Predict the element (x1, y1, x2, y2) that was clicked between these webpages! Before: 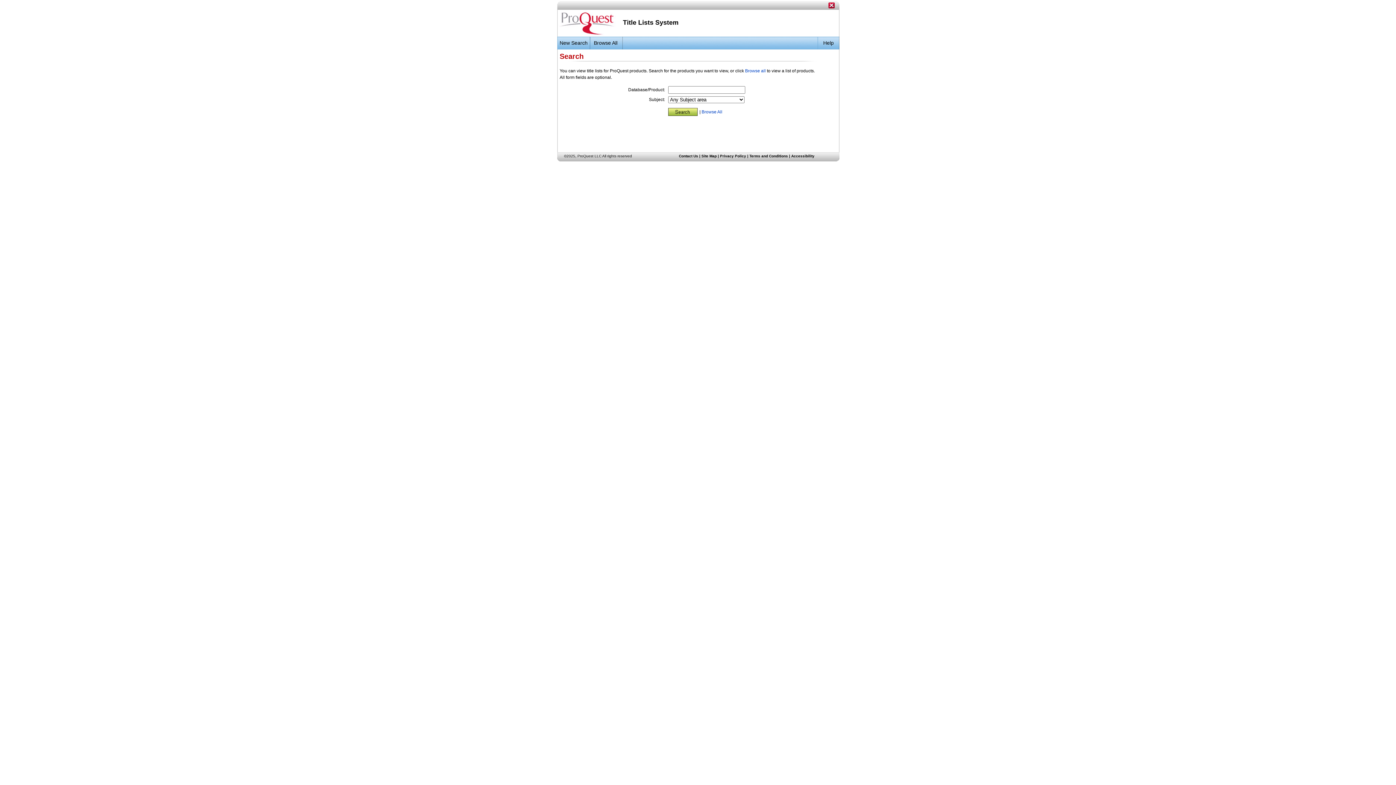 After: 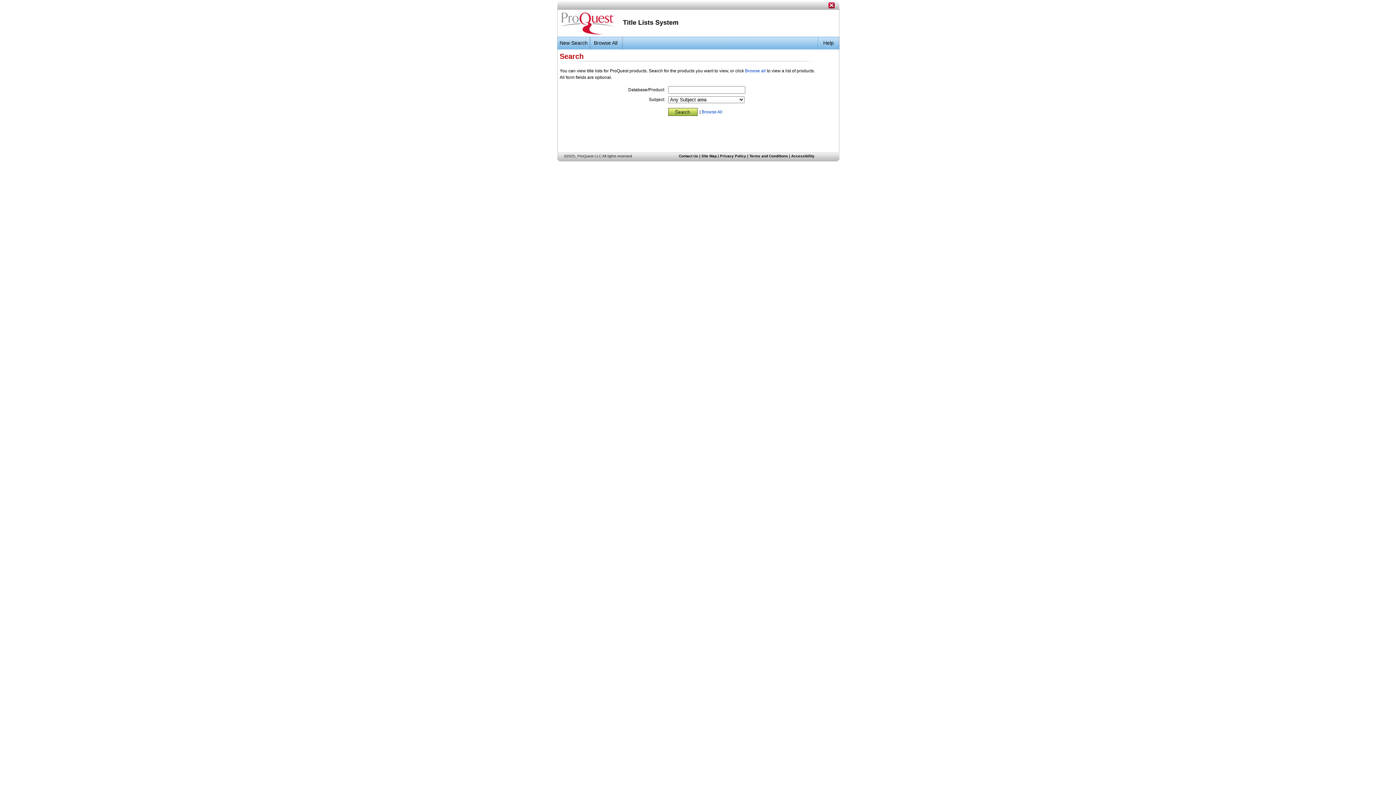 Action: bbox: (828, 4, 834, 9)